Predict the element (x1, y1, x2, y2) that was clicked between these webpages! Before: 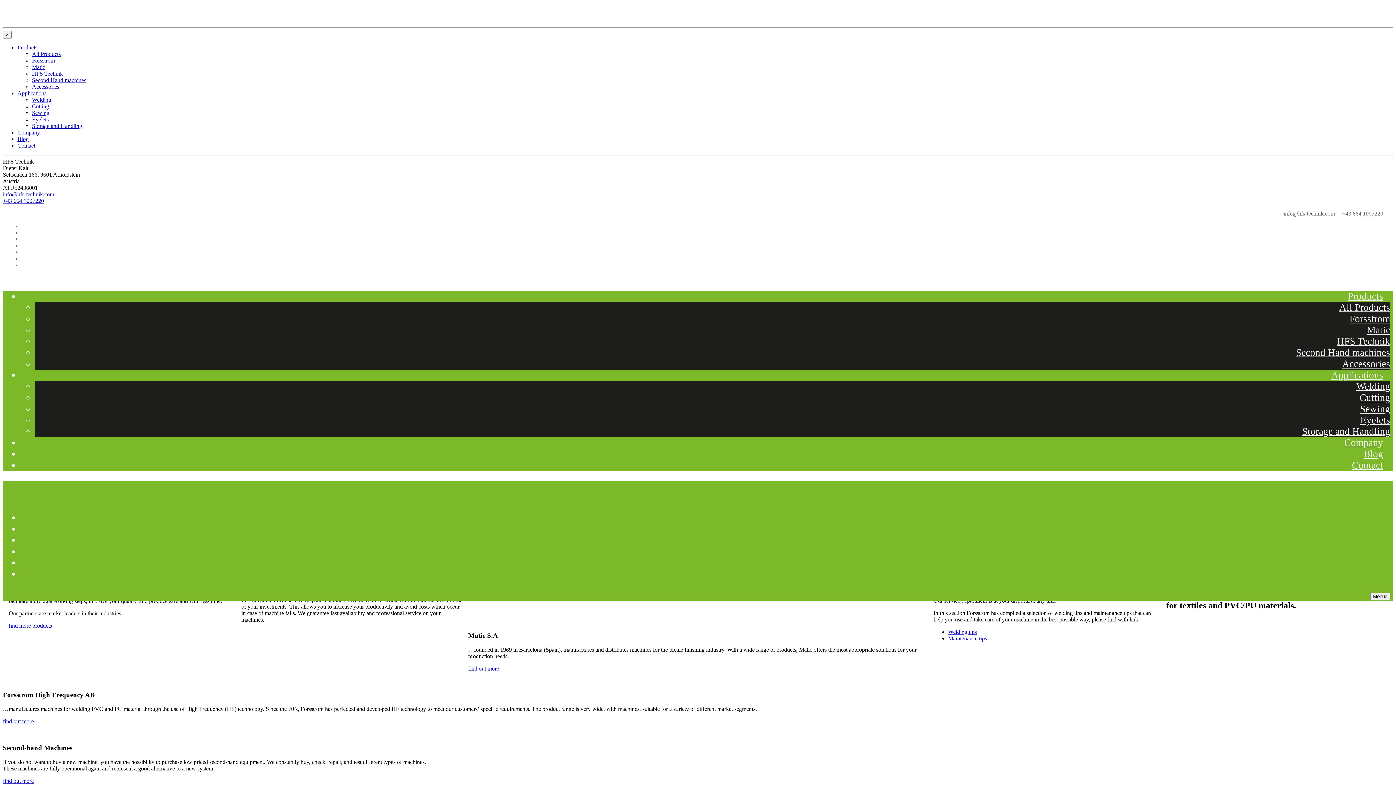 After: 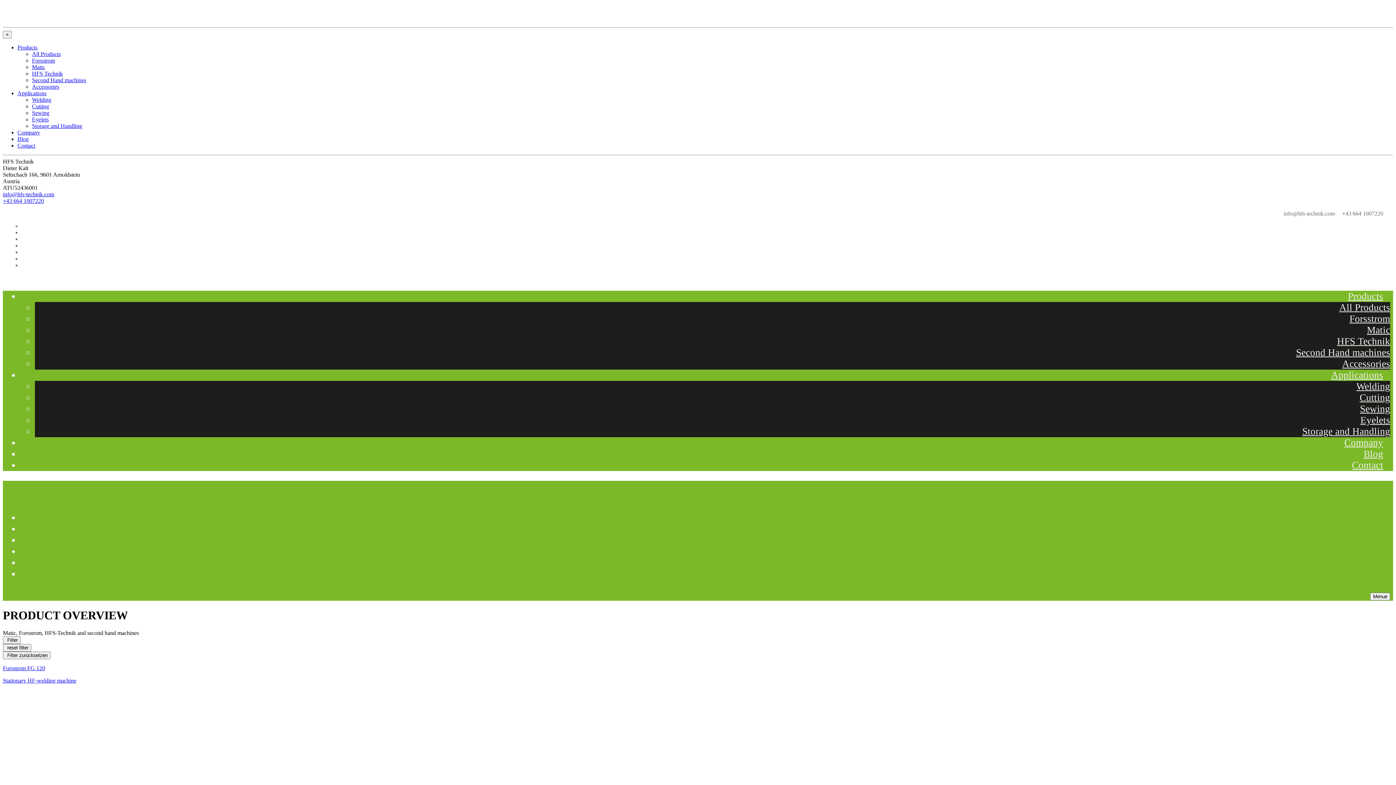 Action: bbox: (1349, 313, 1390, 324) label: Forsstrom